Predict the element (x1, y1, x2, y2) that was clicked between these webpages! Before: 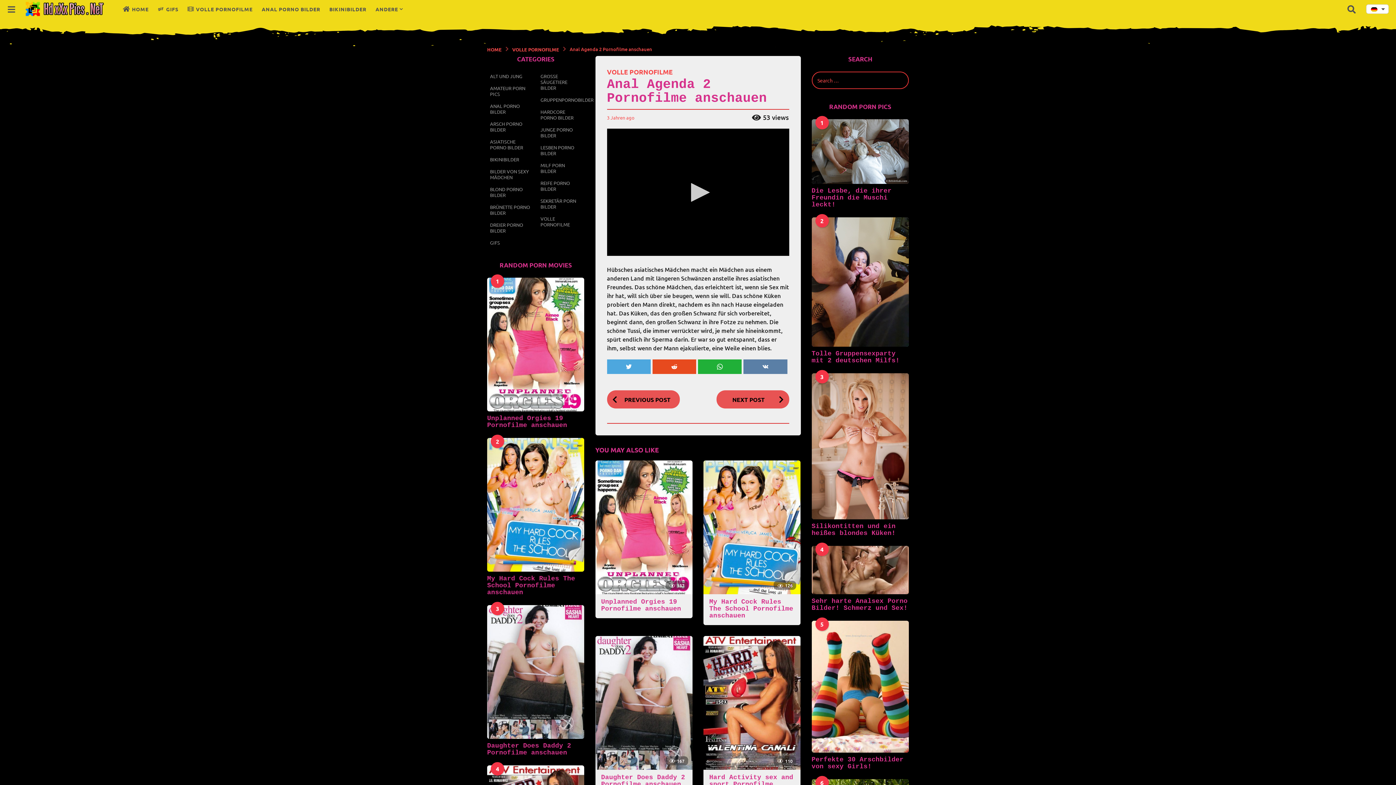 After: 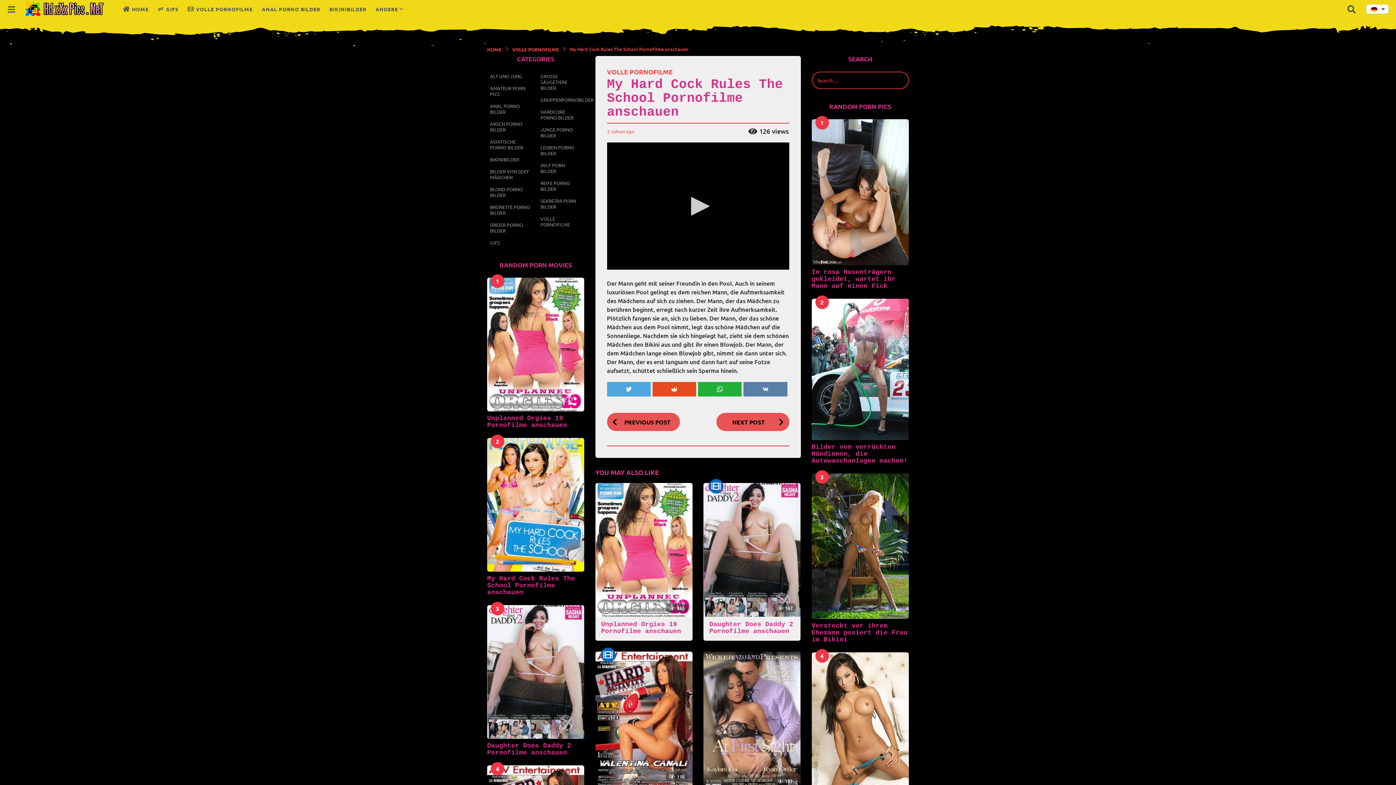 Action: label: My Hard Cock Rules The School Pornofilme anschauen bbox: (487, 575, 575, 596)